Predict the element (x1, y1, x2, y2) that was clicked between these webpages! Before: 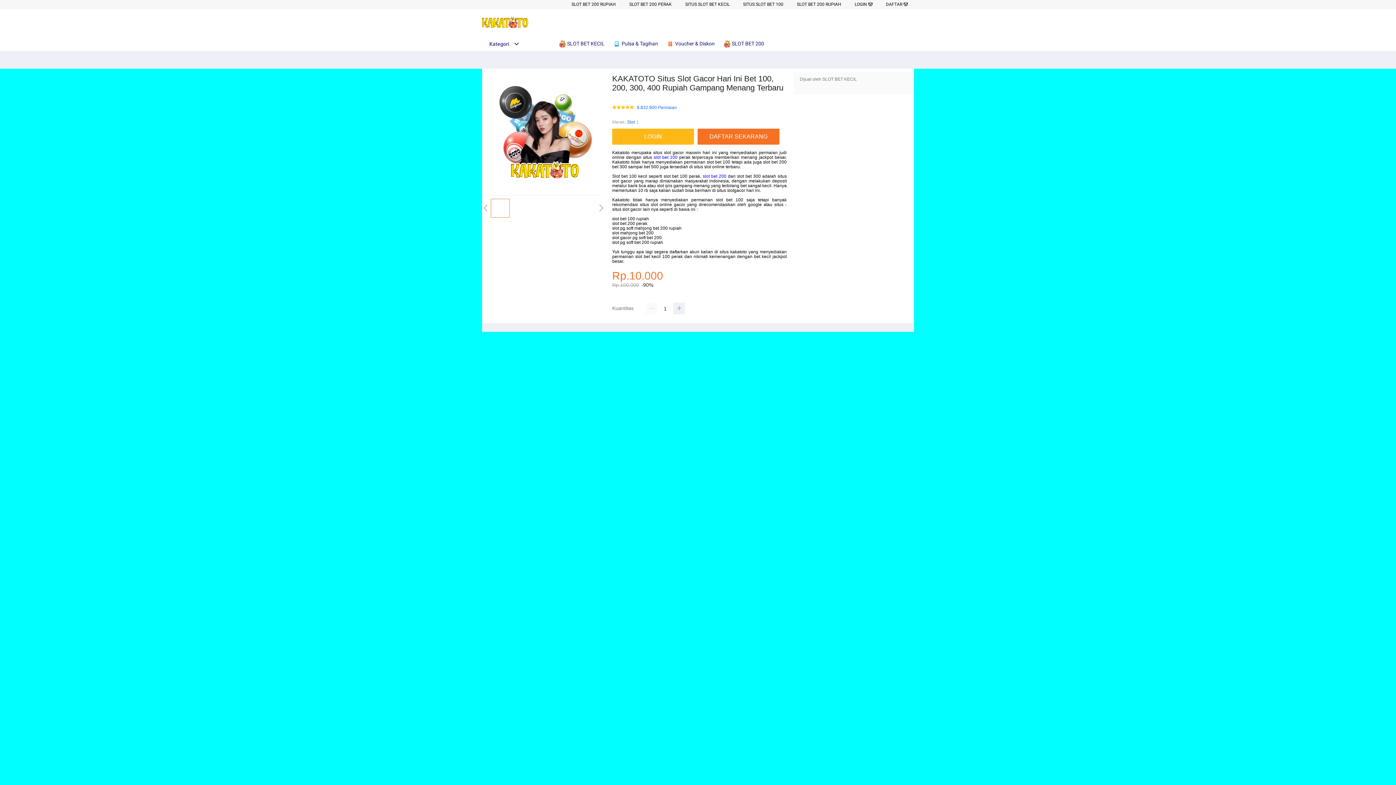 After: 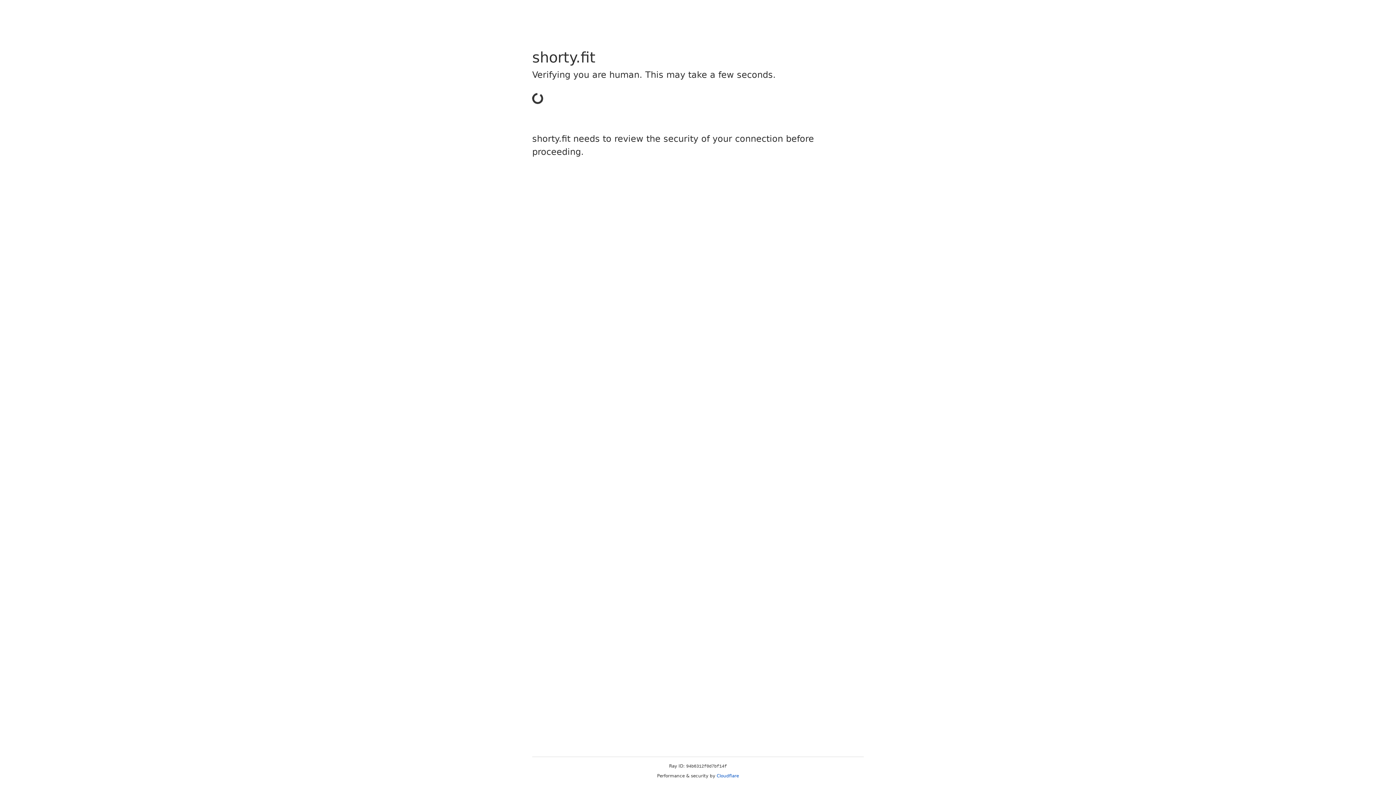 Action: bbox: (612, 128, 697, 144) label: LOGIN